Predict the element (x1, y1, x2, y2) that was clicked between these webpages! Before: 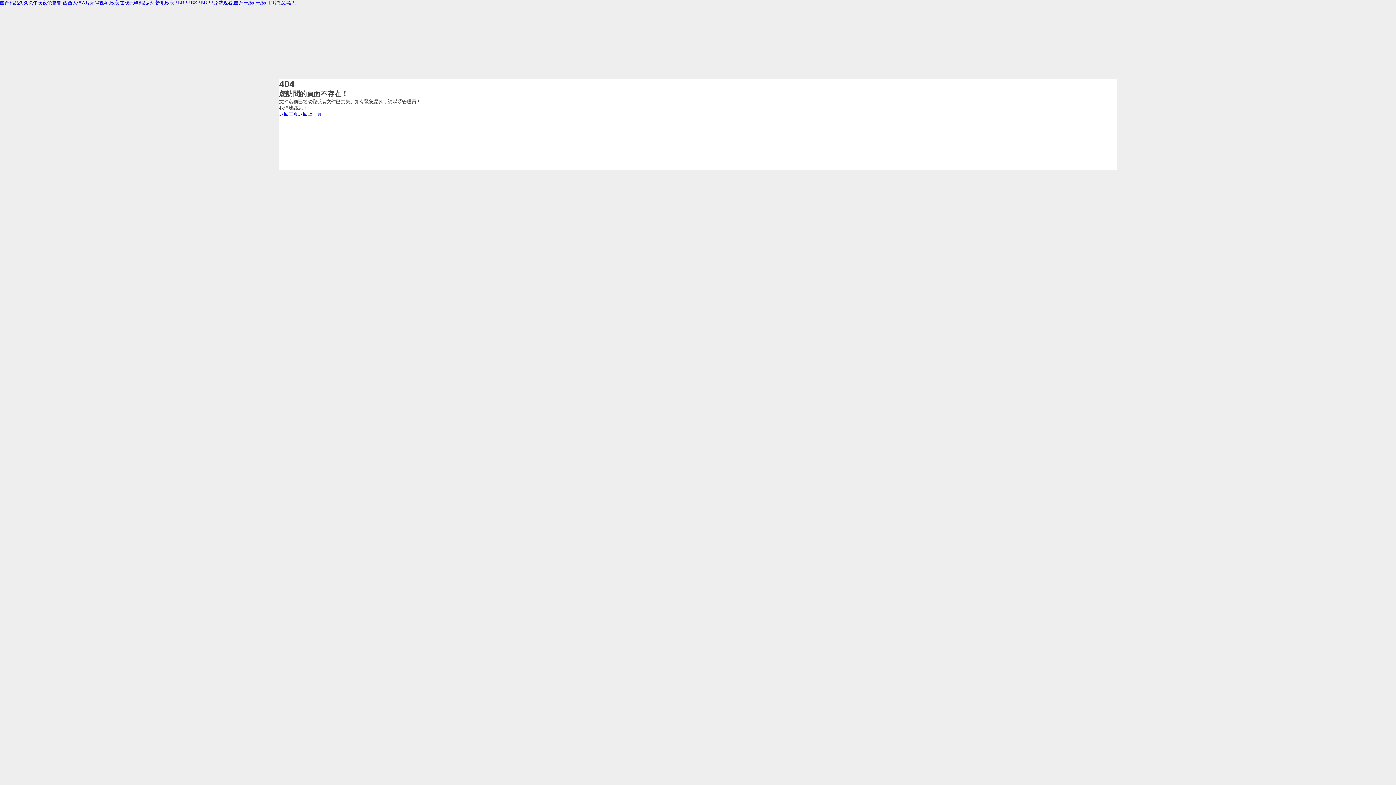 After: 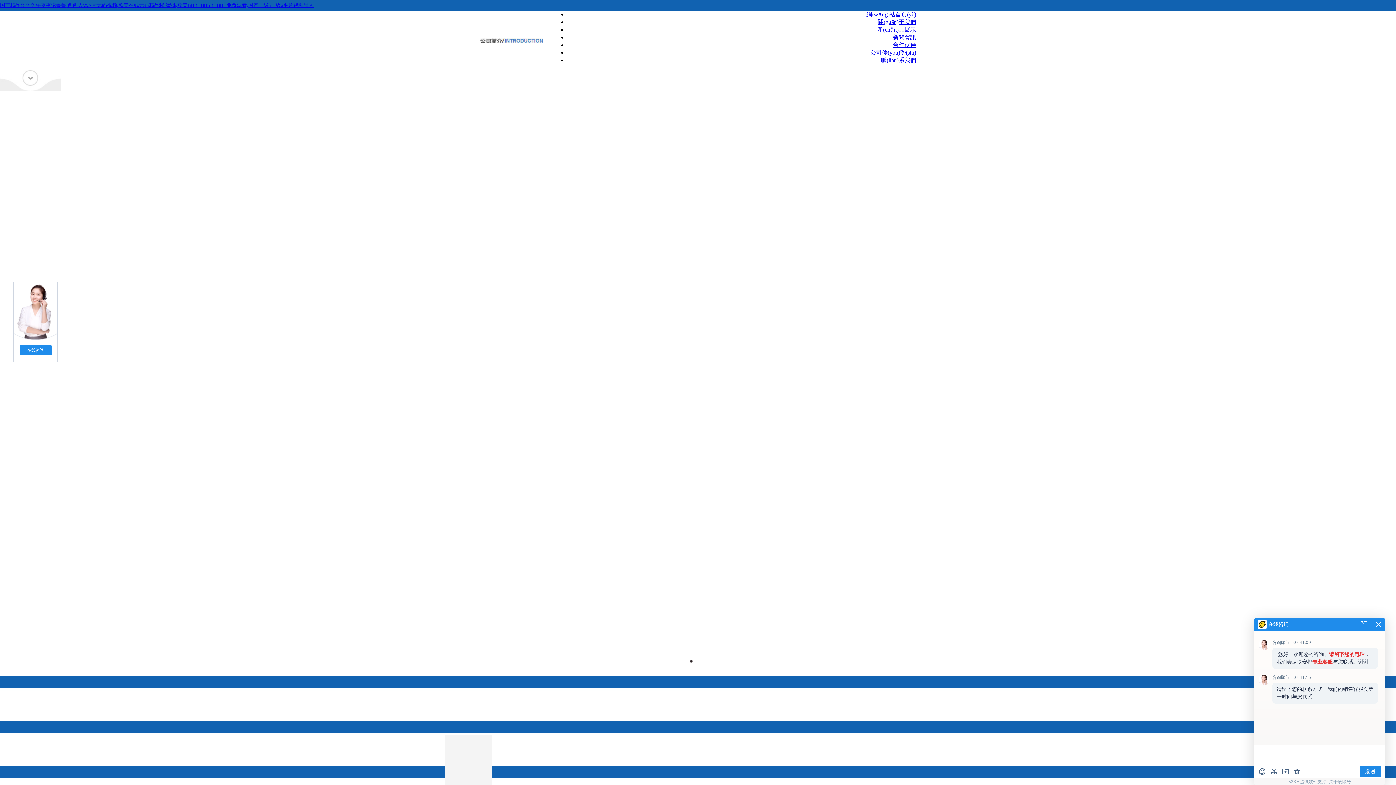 Action: bbox: (0, 0, 296, 5) label: 国产精品久久久午夜夜伦鲁鲁,西西人体A片无码视频,欧美在线无码精品秘 蜜桃,欧美BBBBBBSBBBBB免费观看,国产一级a一级a毛片视频黑人